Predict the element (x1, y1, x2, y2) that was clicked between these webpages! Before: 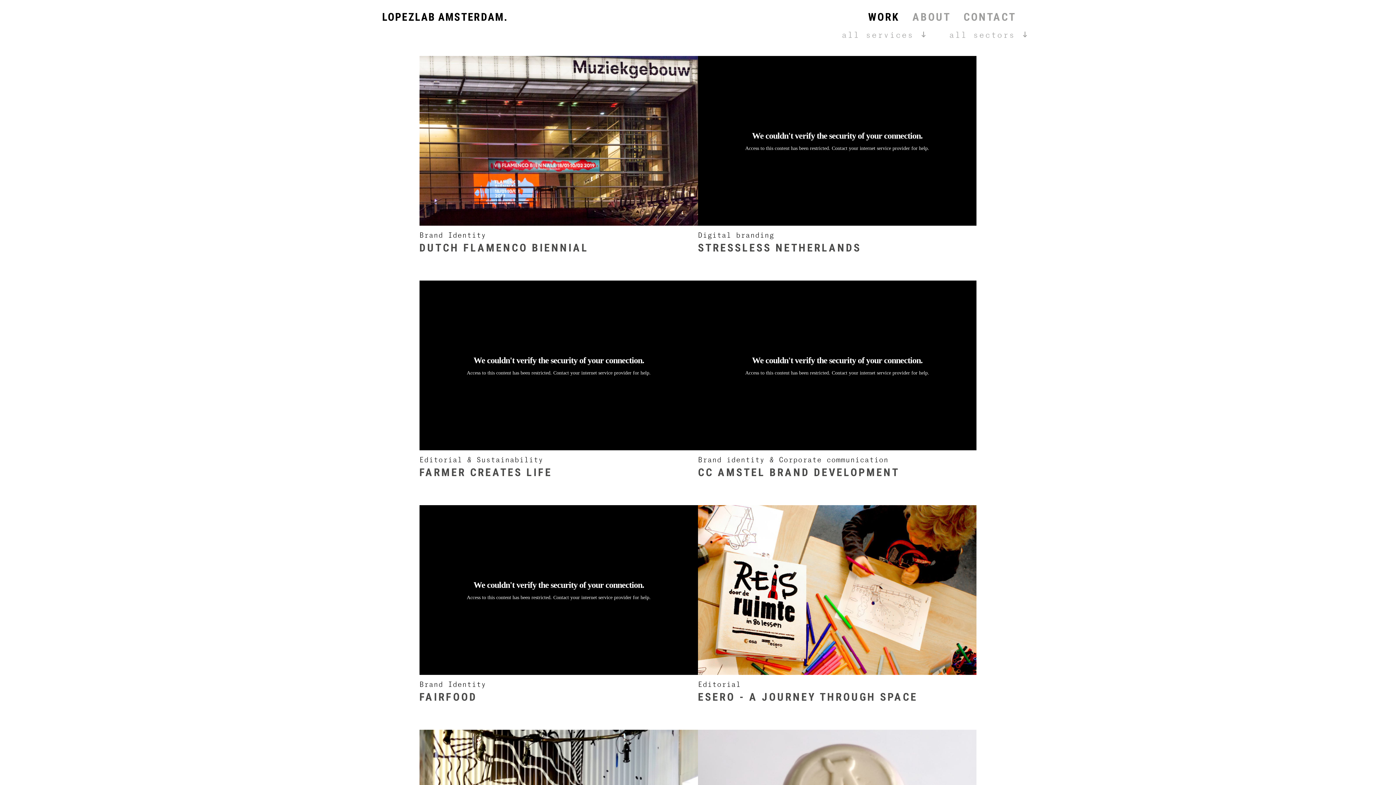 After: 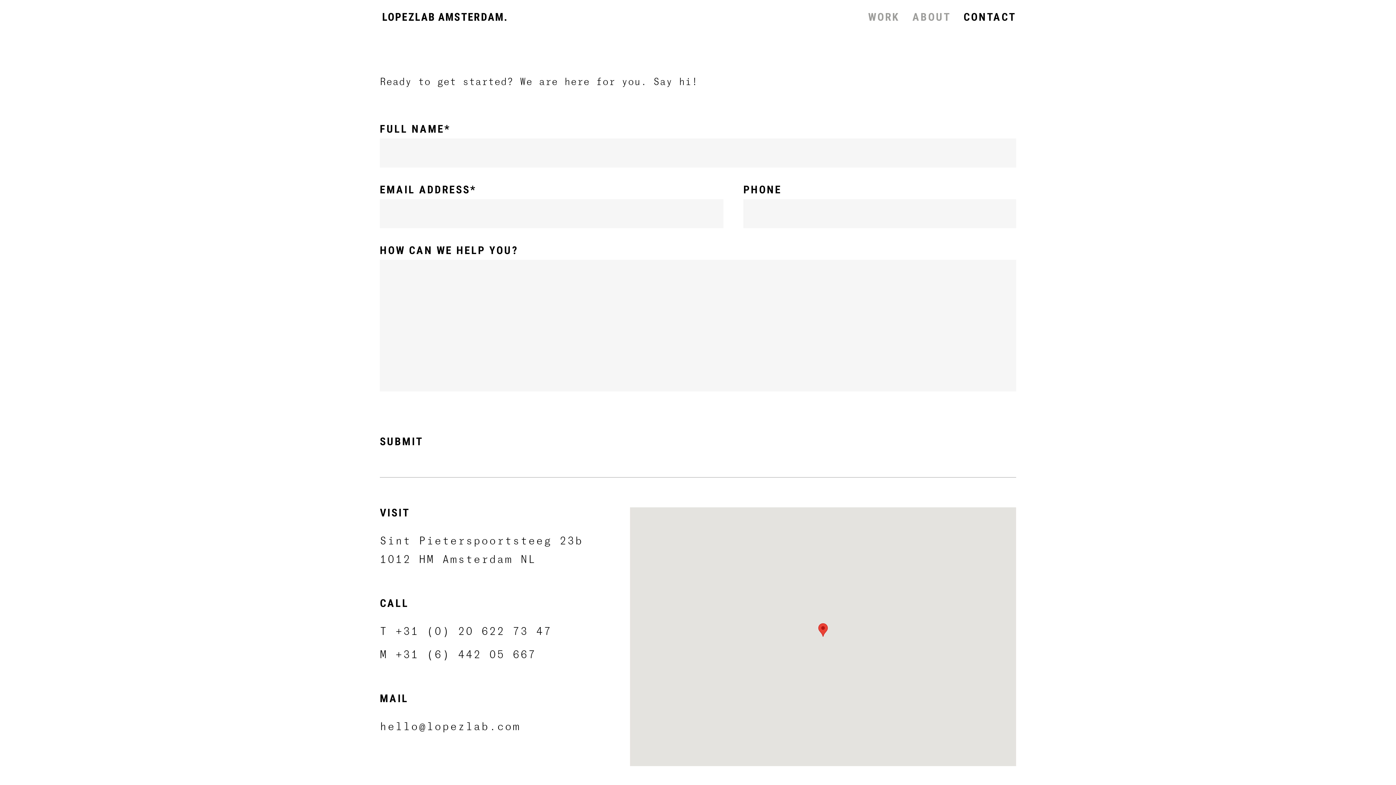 Action: bbox: (963, 11, 1016, 22) label: CONTACT